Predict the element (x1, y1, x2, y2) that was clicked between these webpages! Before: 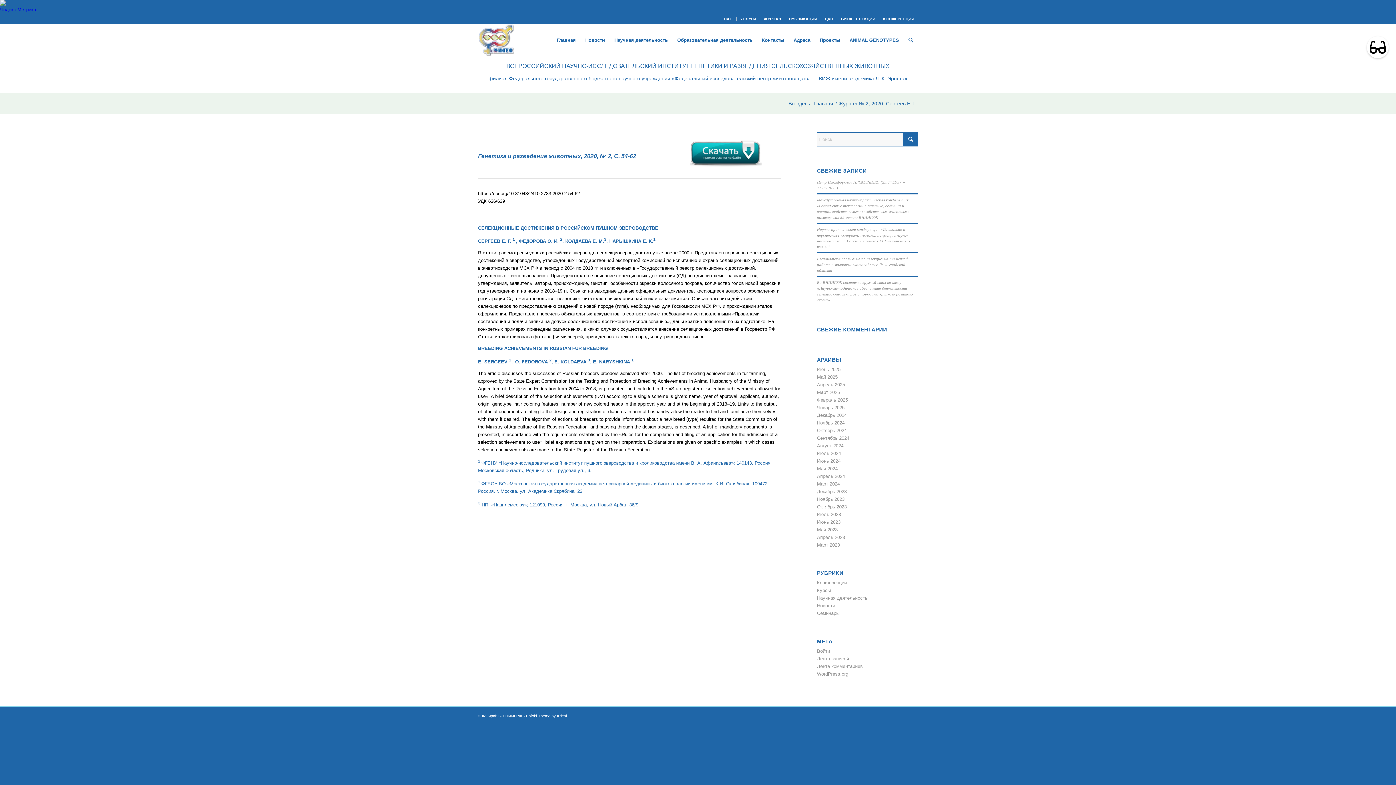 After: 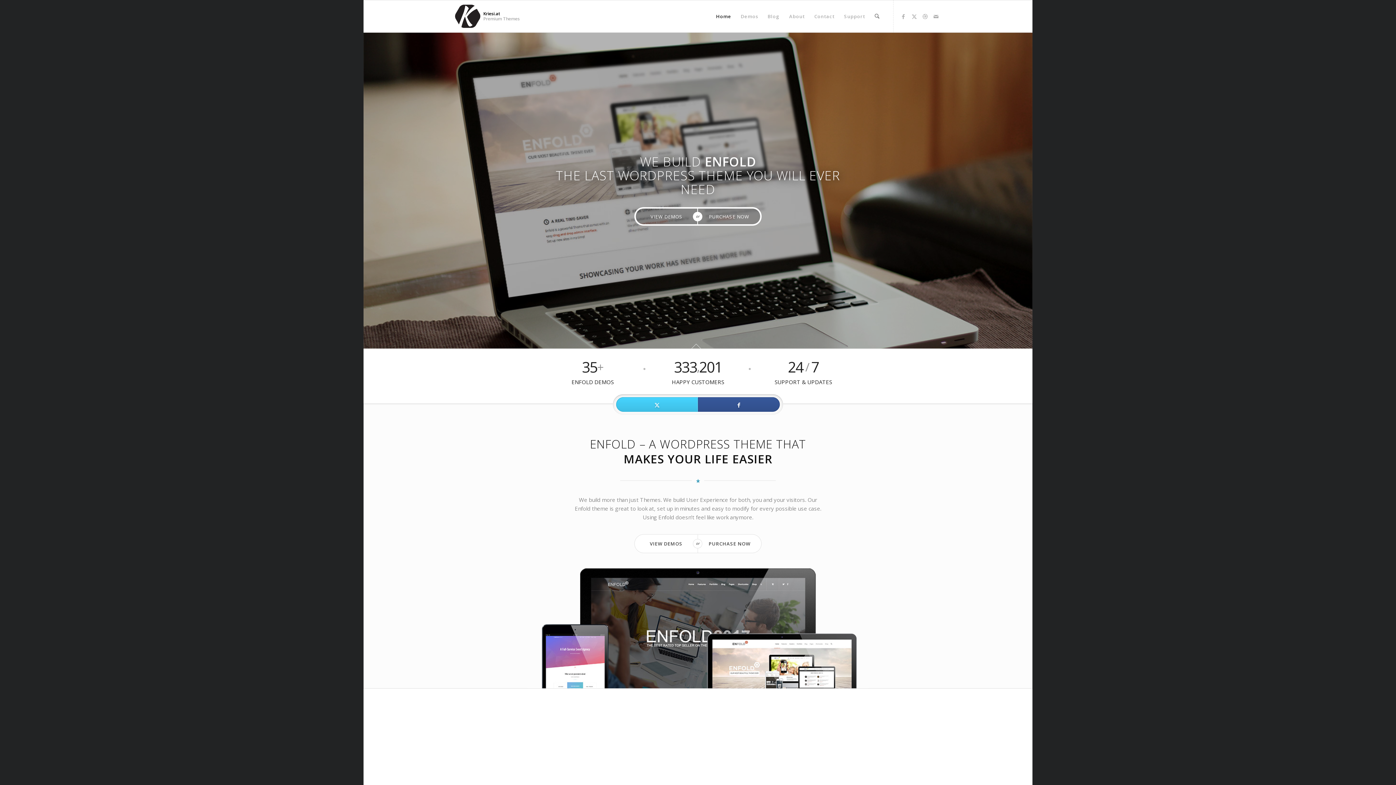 Action: bbox: (526, 714, 566, 718) label: Enfold Theme by Kriesi